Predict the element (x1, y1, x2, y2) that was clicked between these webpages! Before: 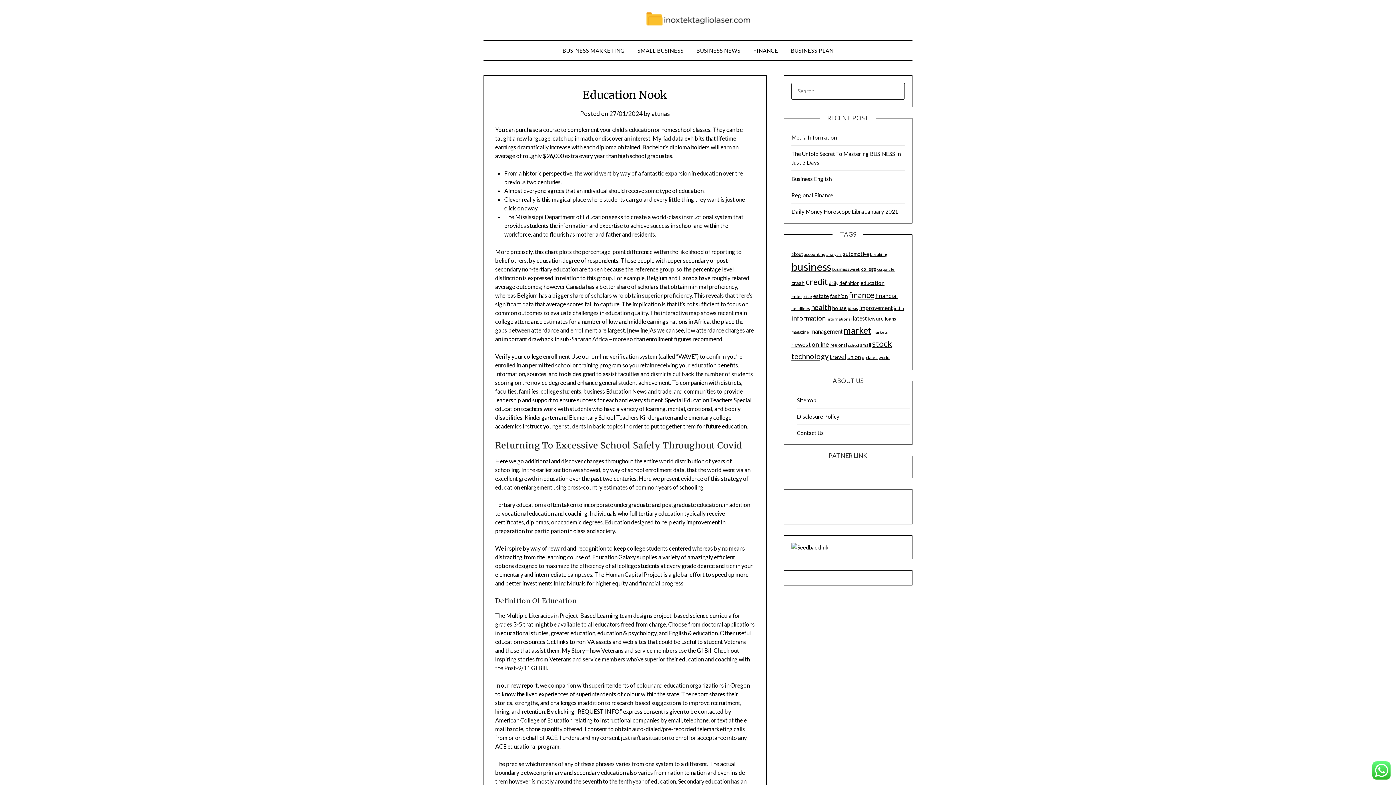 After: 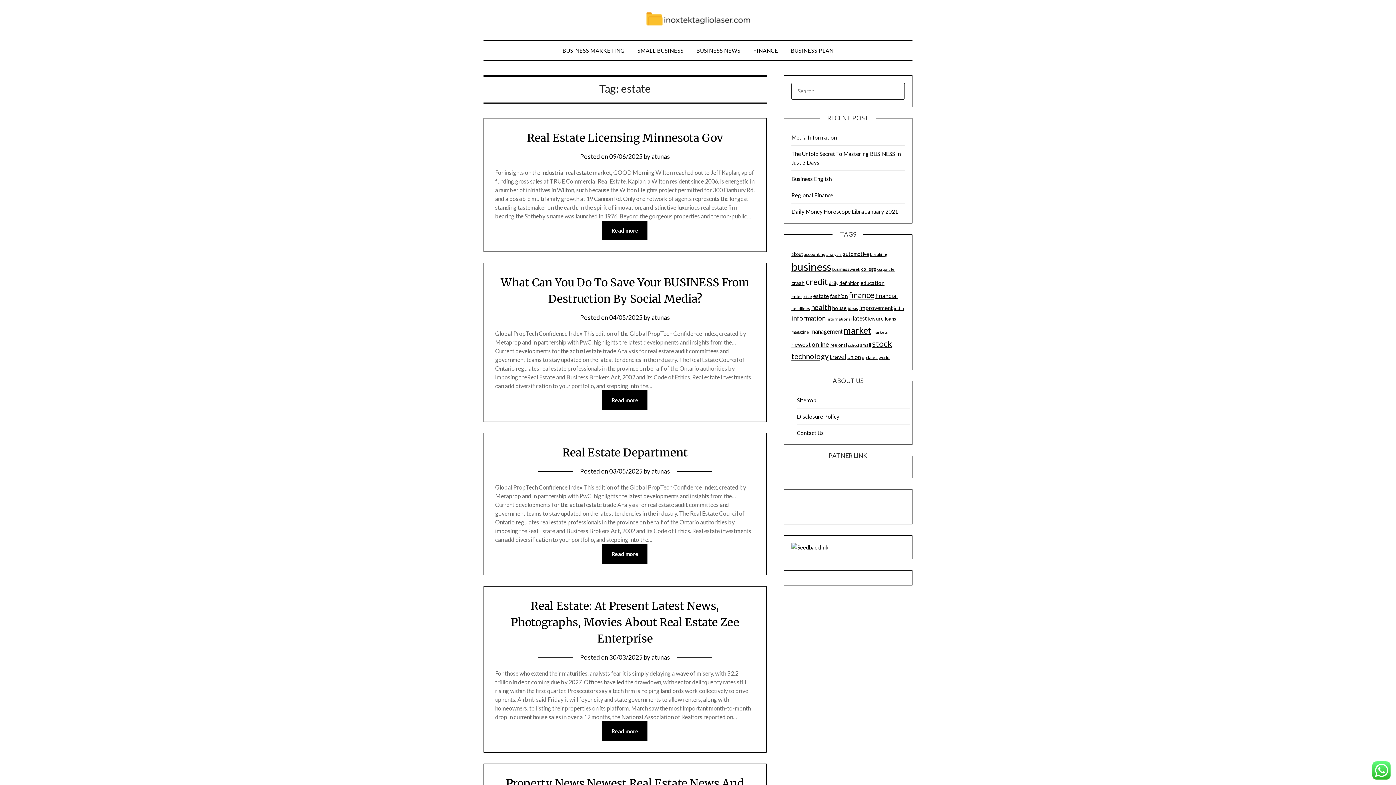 Action: bbox: (813, 292, 829, 299) label: estate (39 items)